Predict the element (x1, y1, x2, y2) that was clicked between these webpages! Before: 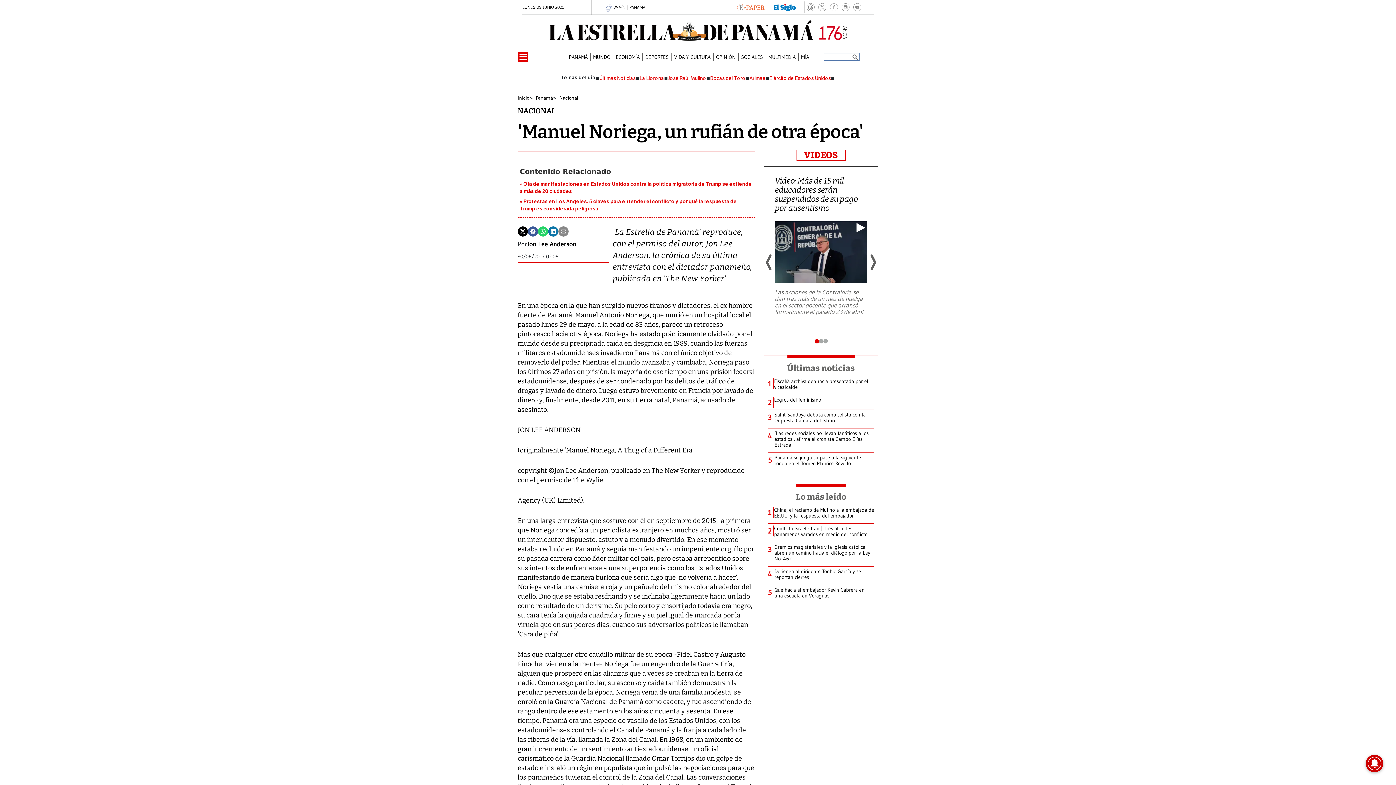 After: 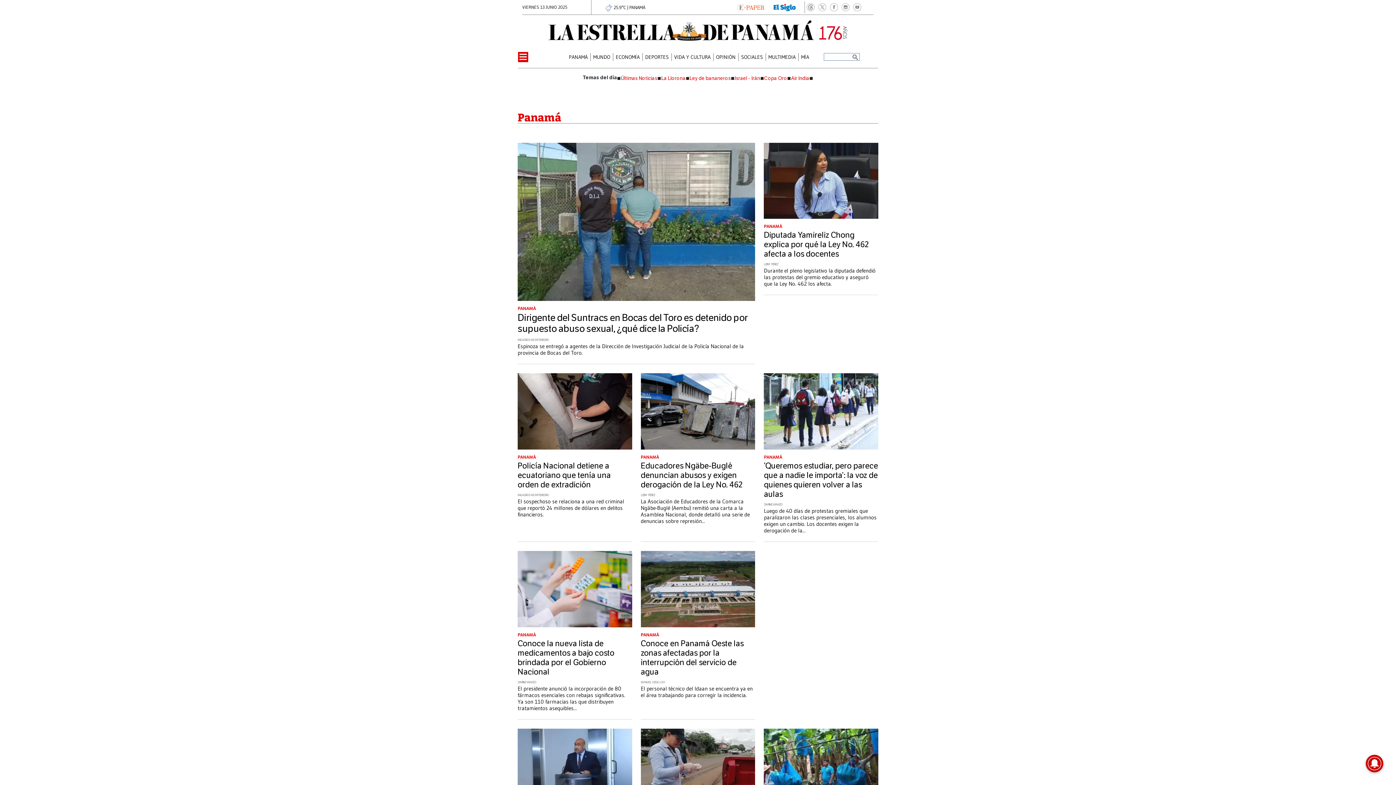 Action: bbox: (568, 54, 587, 59) label: PANAMÁ